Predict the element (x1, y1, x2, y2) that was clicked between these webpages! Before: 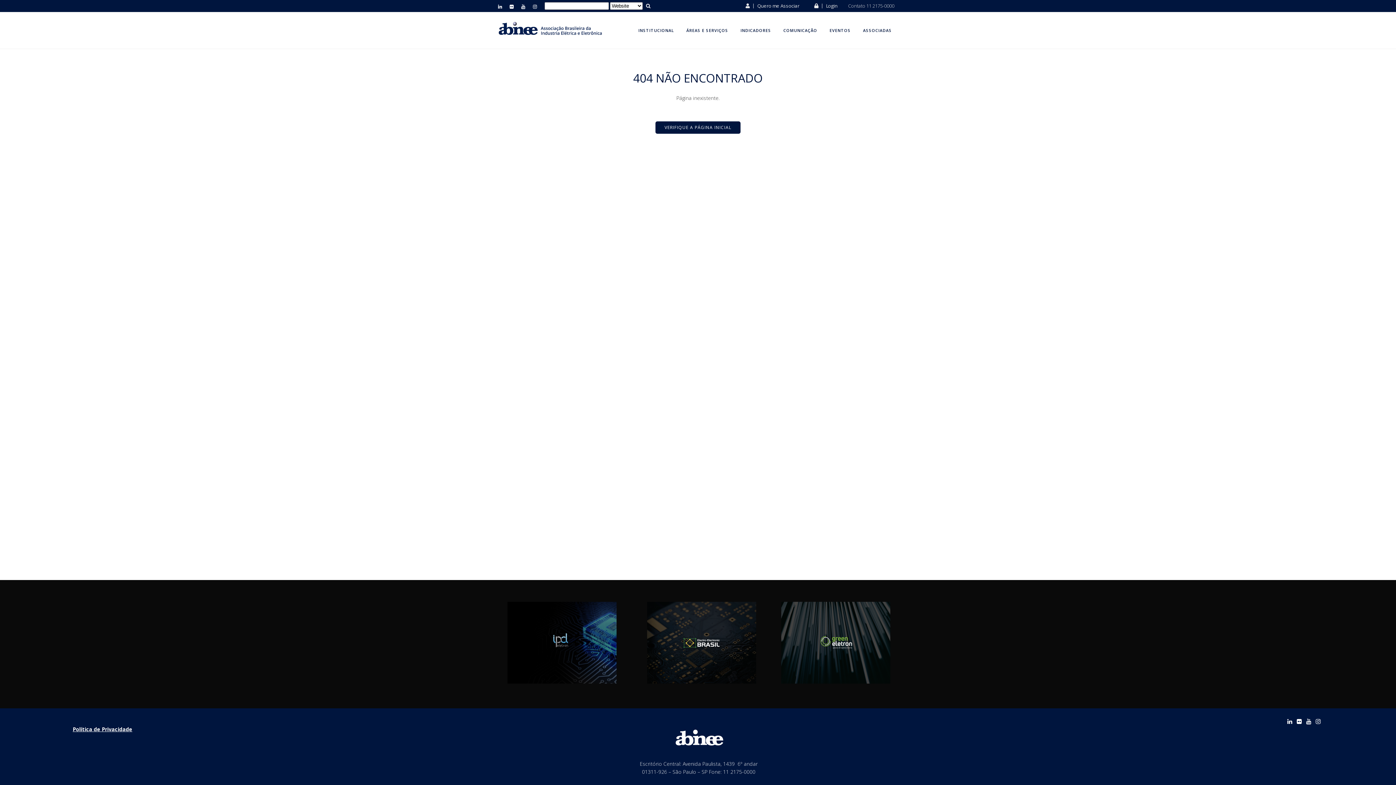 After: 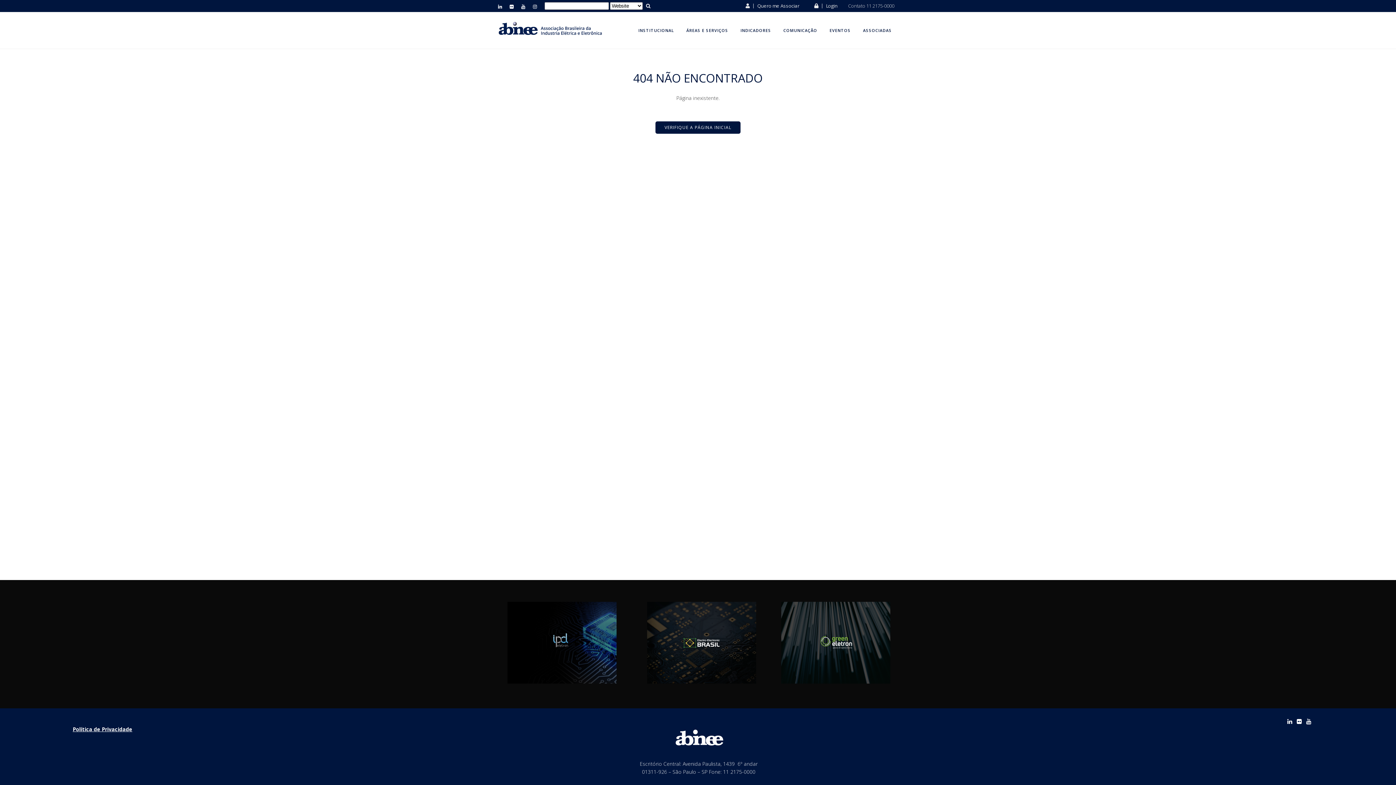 Action: bbox: (1316, 718, 1321, 724)